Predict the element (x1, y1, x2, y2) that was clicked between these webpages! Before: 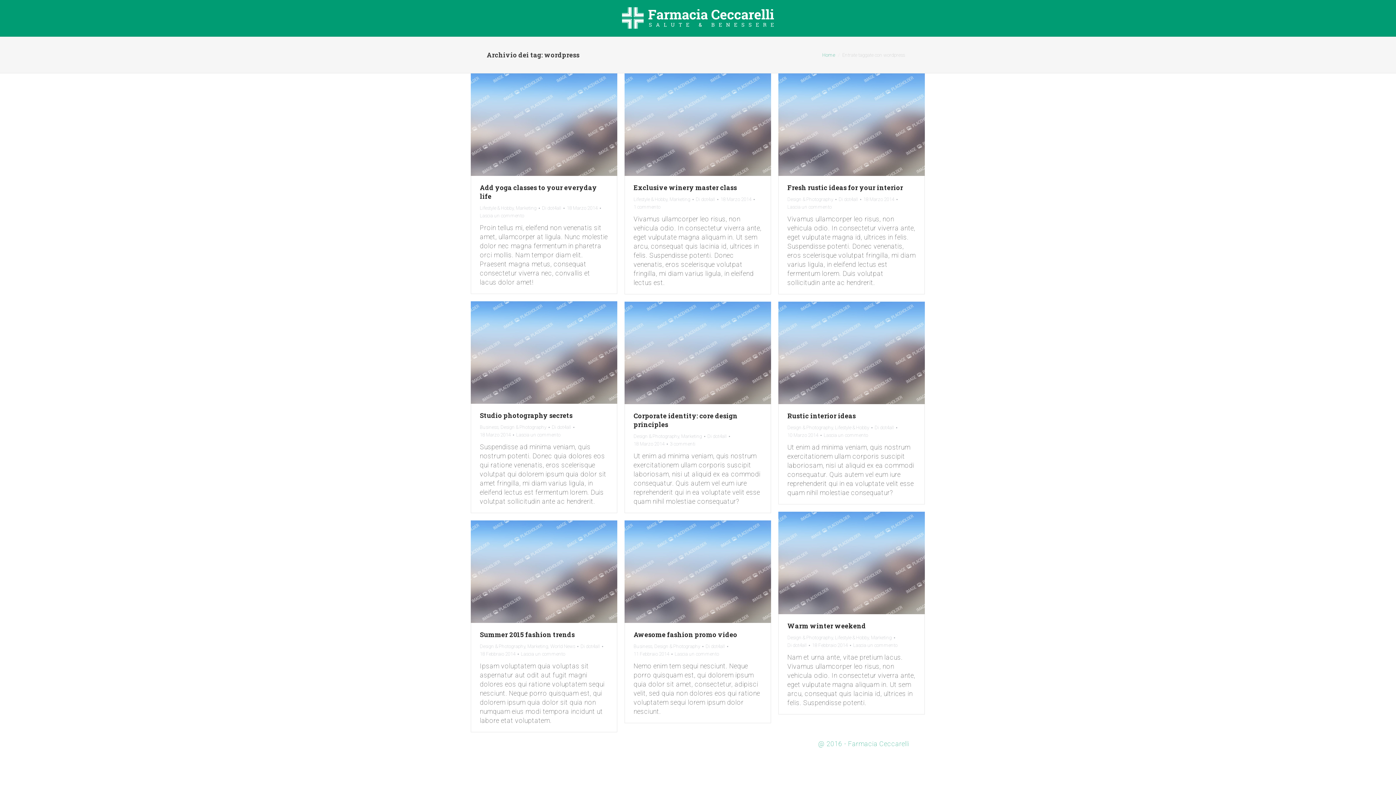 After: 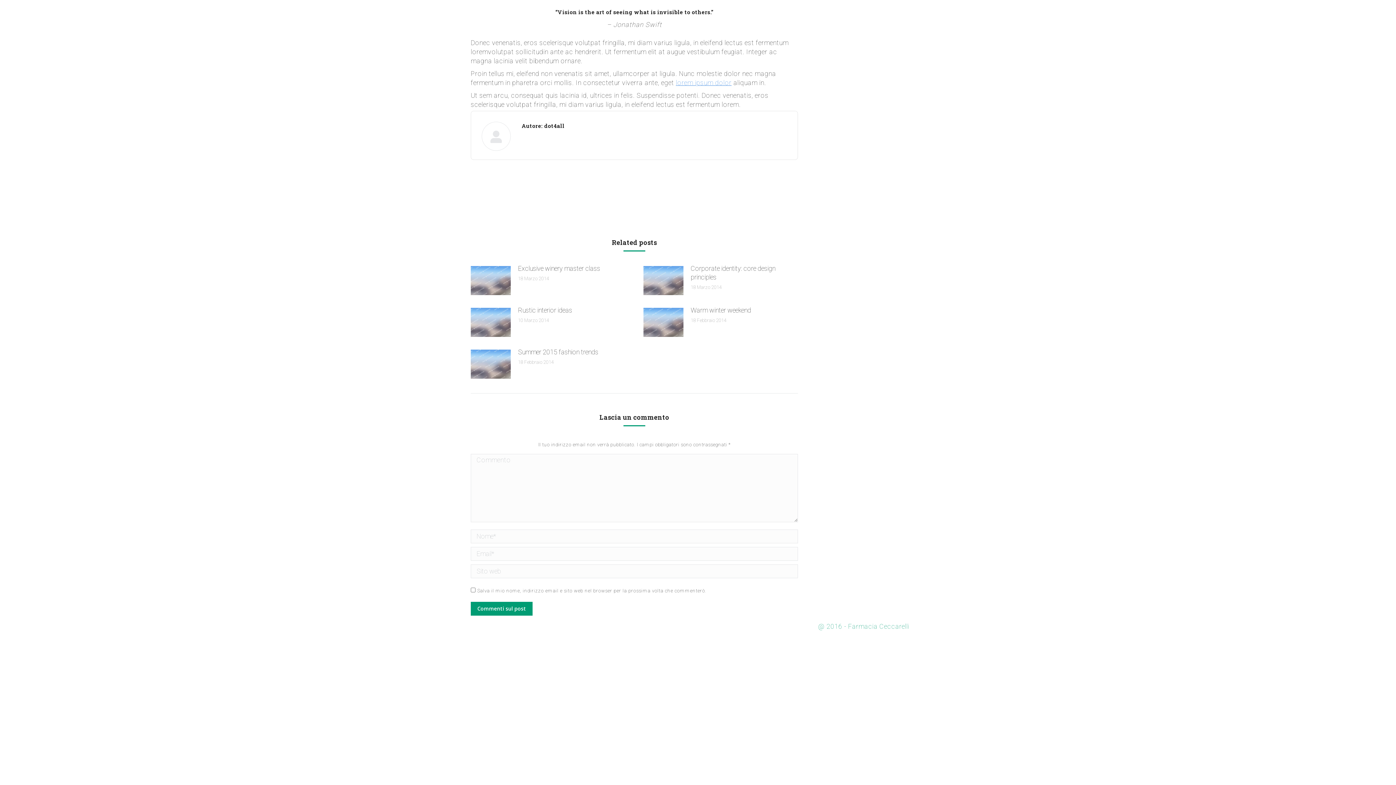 Action: label: Lascia un commento bbox: (480, 212, 524, 219)